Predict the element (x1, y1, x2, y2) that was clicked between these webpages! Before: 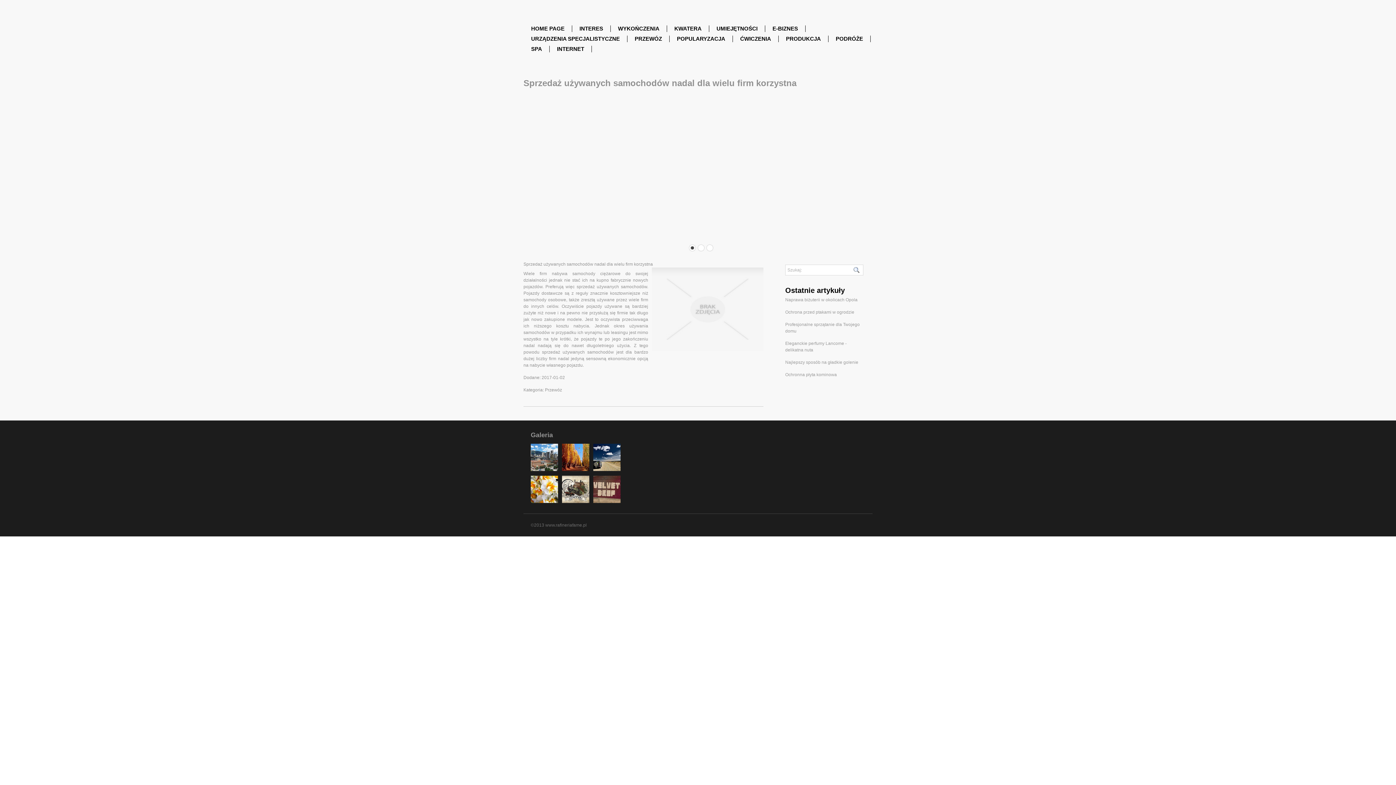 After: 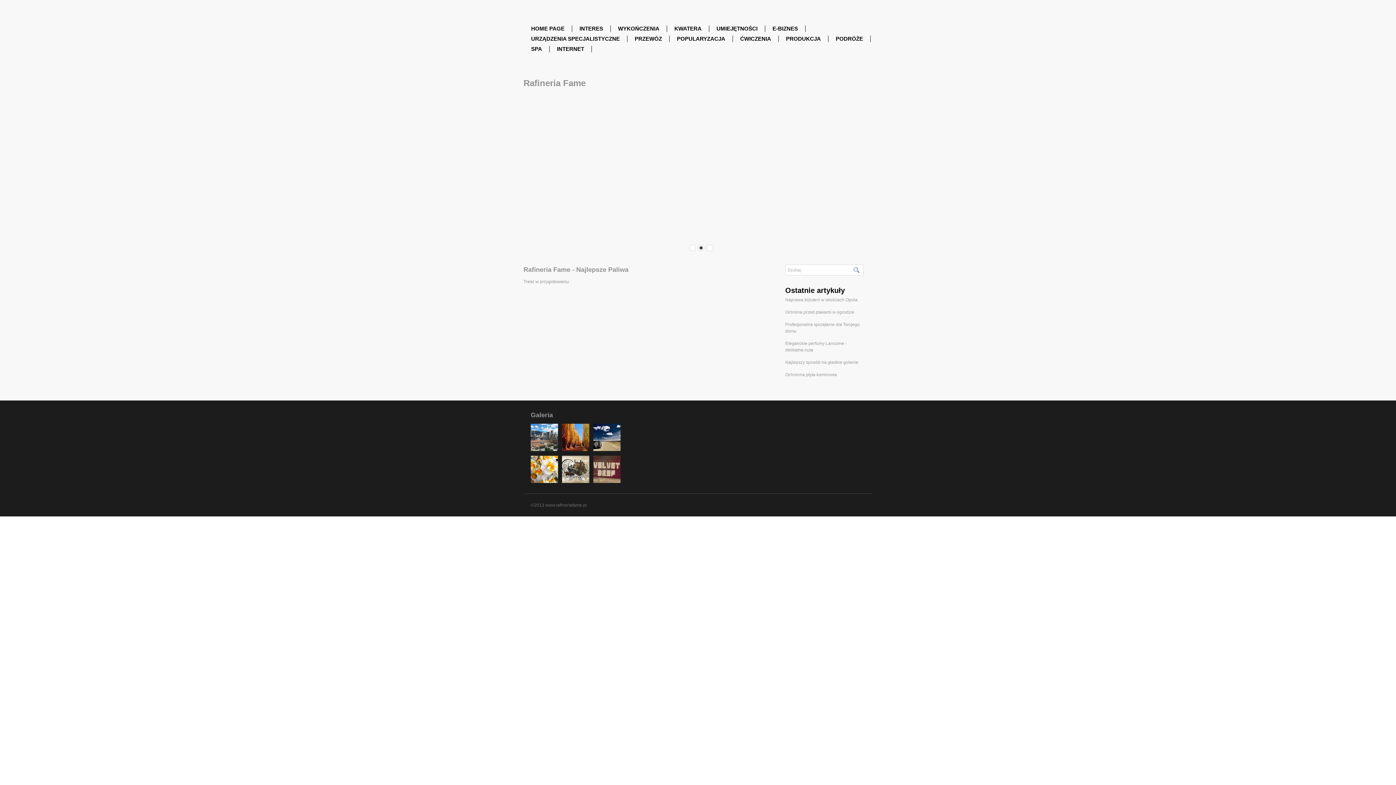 Action: bbox: (773, 162, 822, 189)